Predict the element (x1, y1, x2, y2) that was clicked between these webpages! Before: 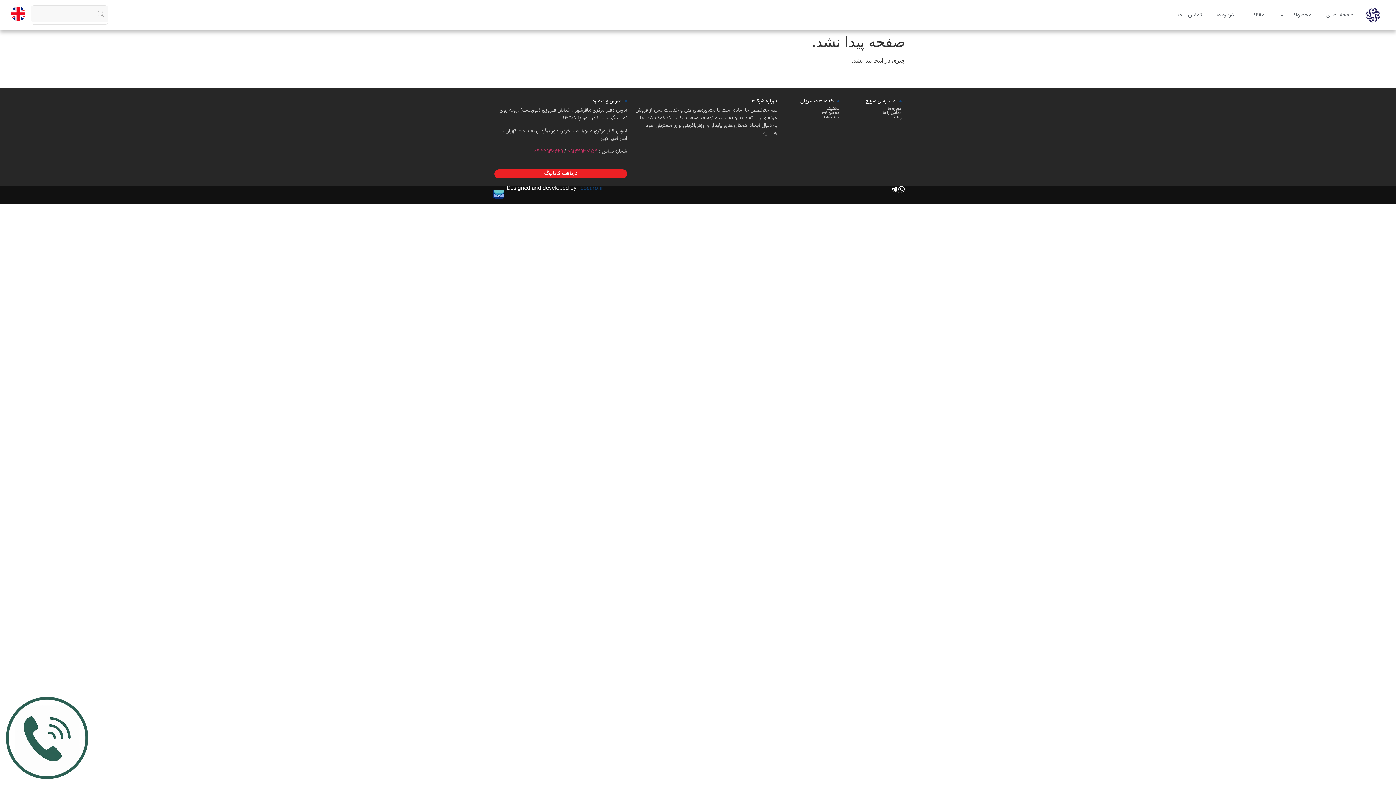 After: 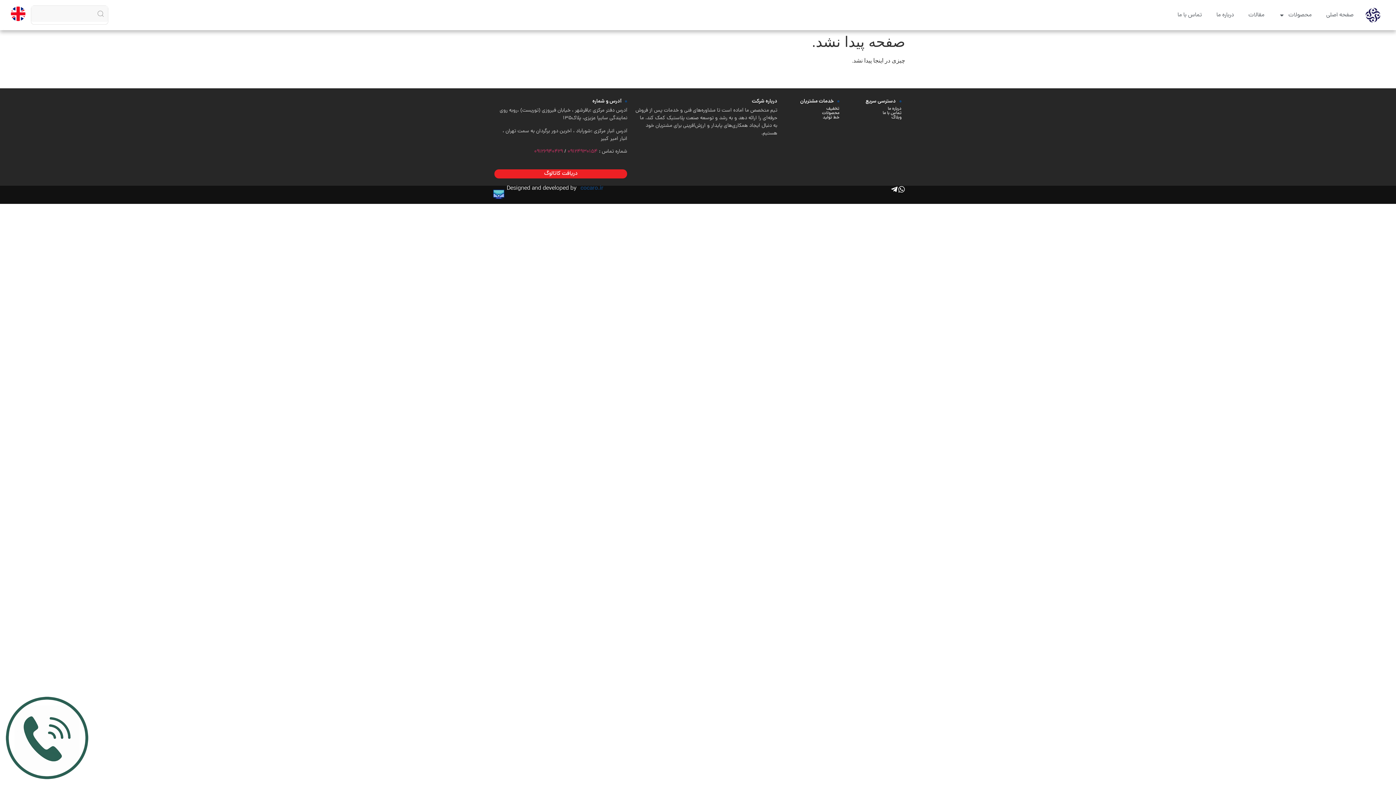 Action: label: وبلاگ bbox: (891, 114, 901, 121)